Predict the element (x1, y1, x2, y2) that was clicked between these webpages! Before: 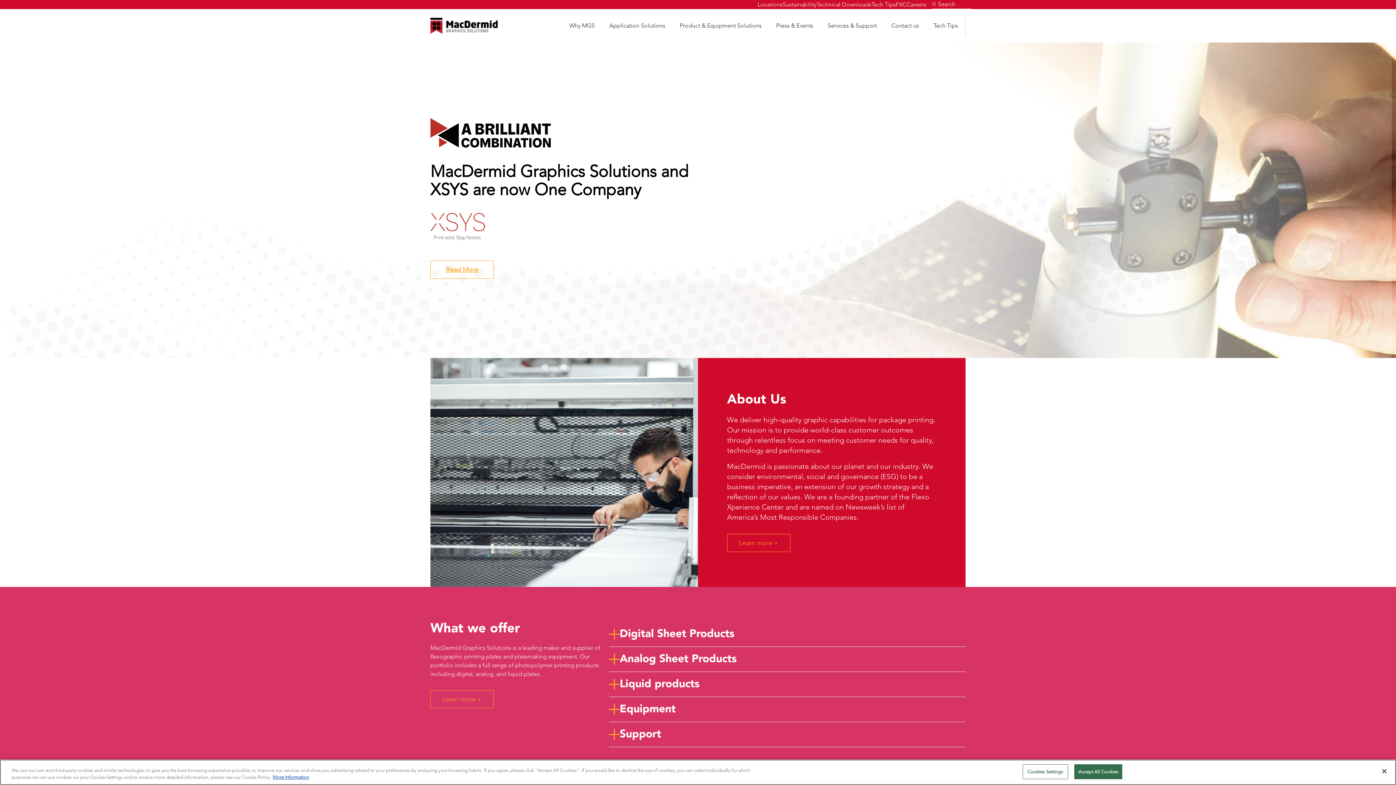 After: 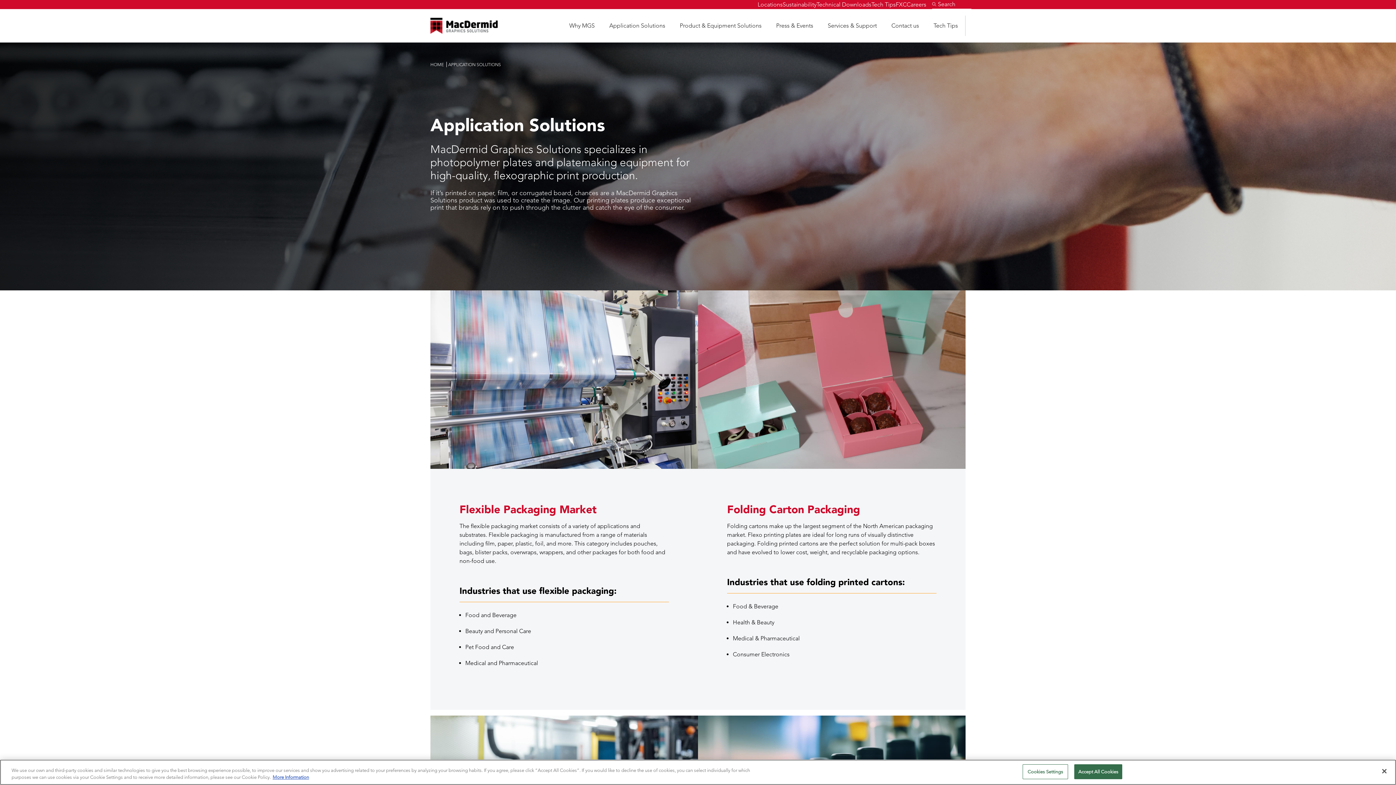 Action: bbox: (602, 15, 672, 36) label: Application Solutions